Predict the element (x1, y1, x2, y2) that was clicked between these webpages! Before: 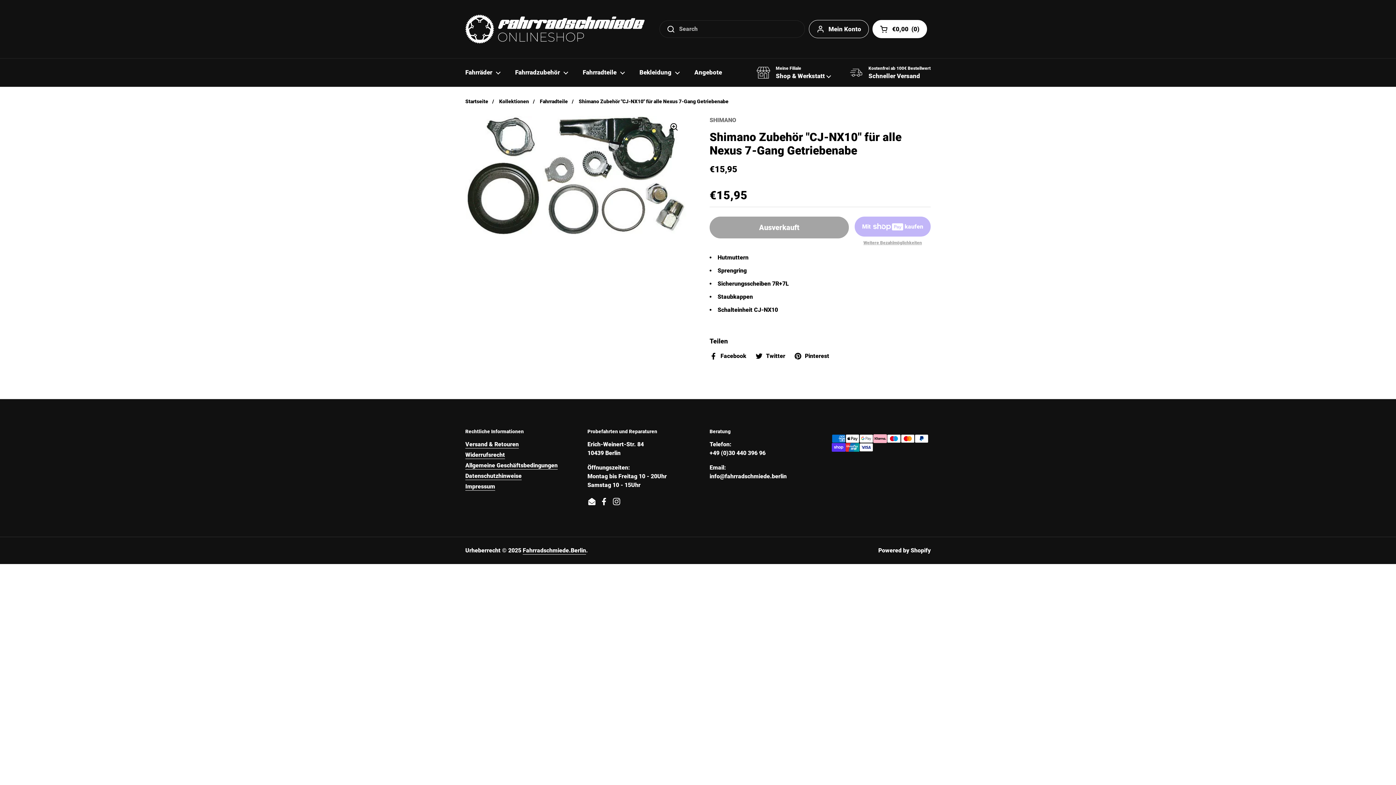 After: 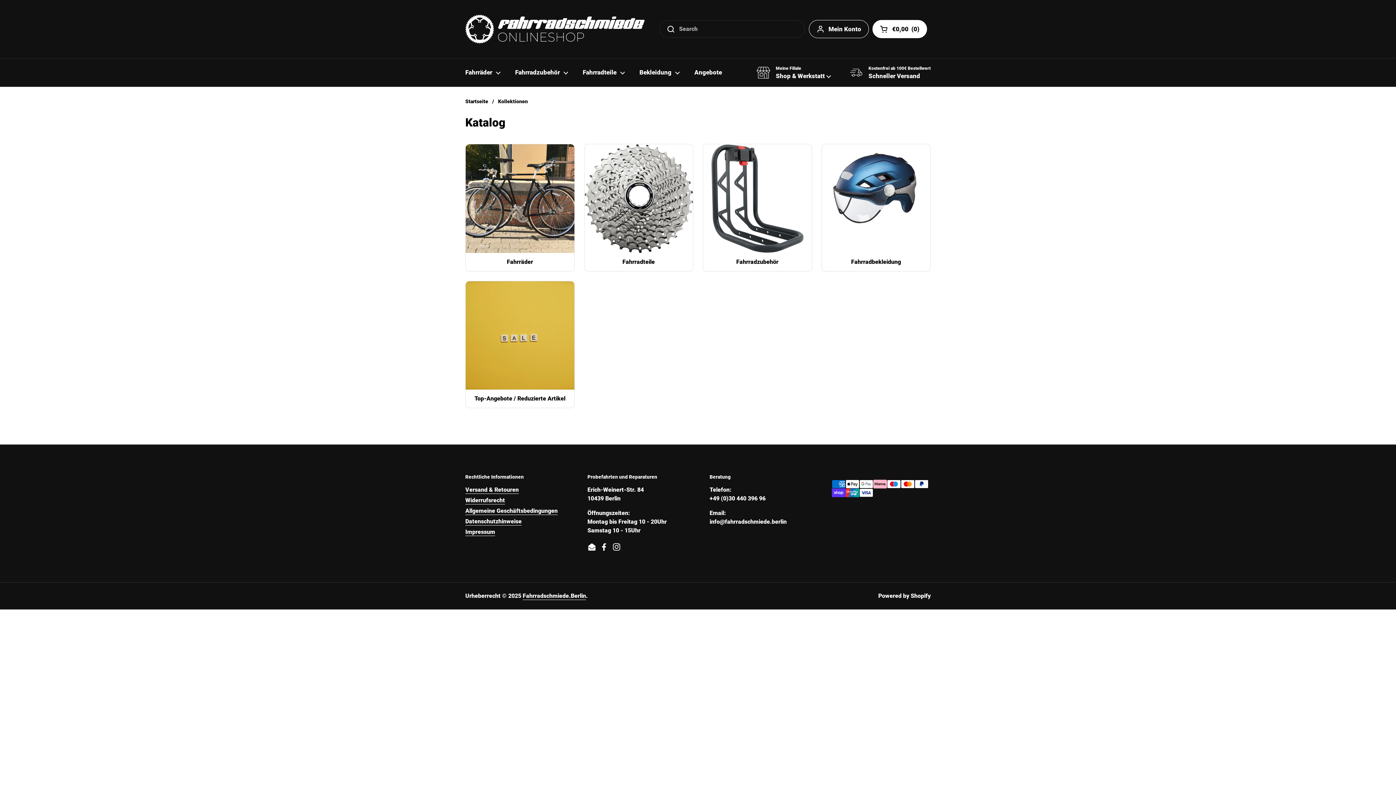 Action: label: Kollektionen bbox: (499, 98, 529, 104)